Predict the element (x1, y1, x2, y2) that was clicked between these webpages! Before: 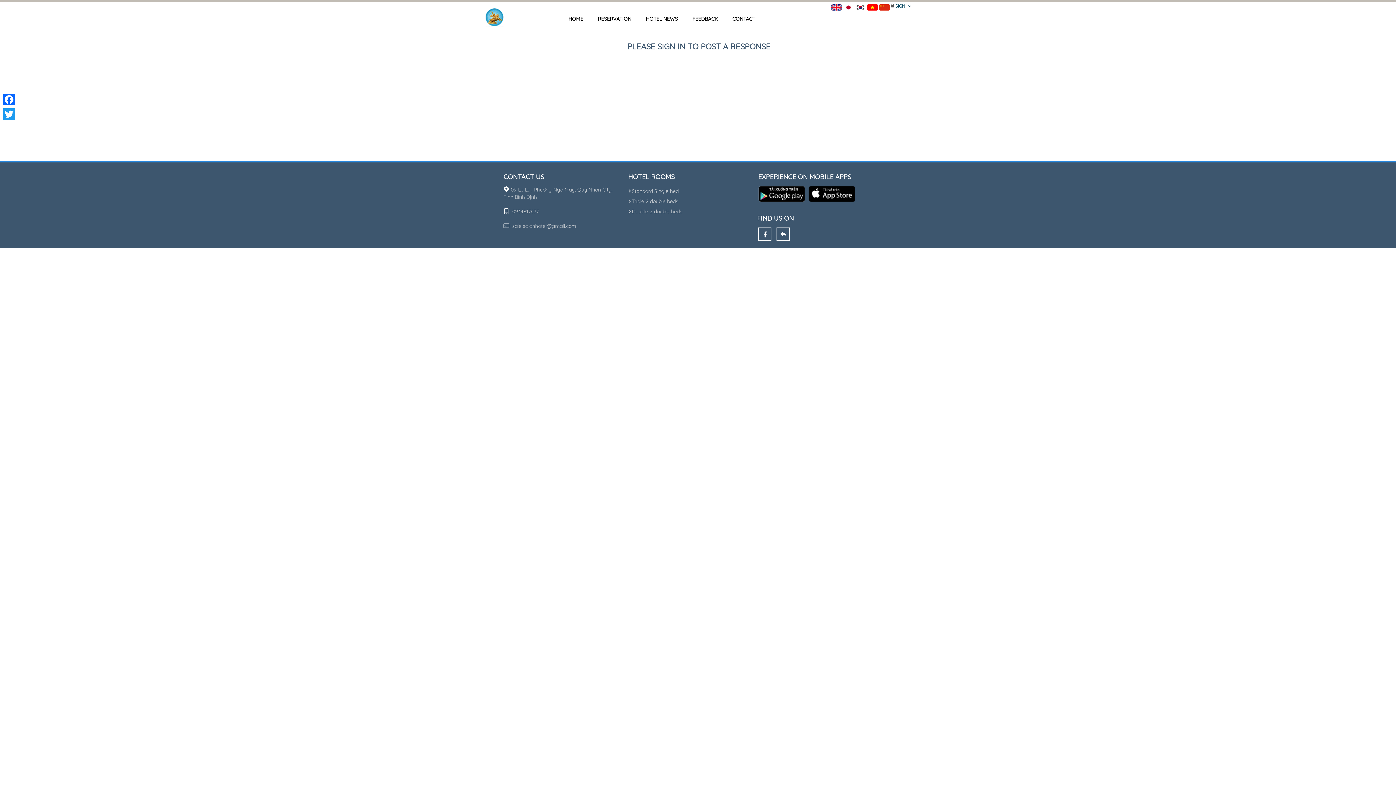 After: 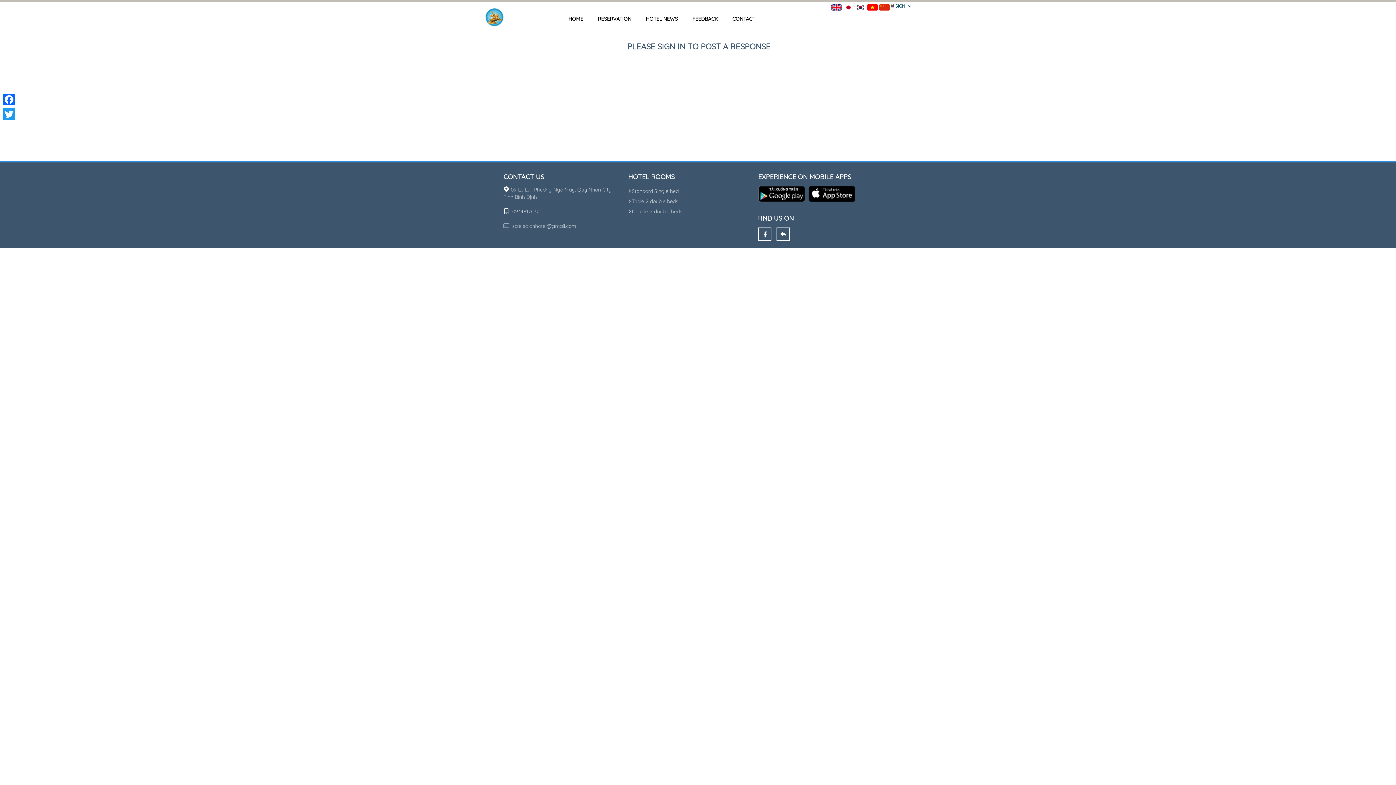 Action: bbox: (808, 186, 855, 202)